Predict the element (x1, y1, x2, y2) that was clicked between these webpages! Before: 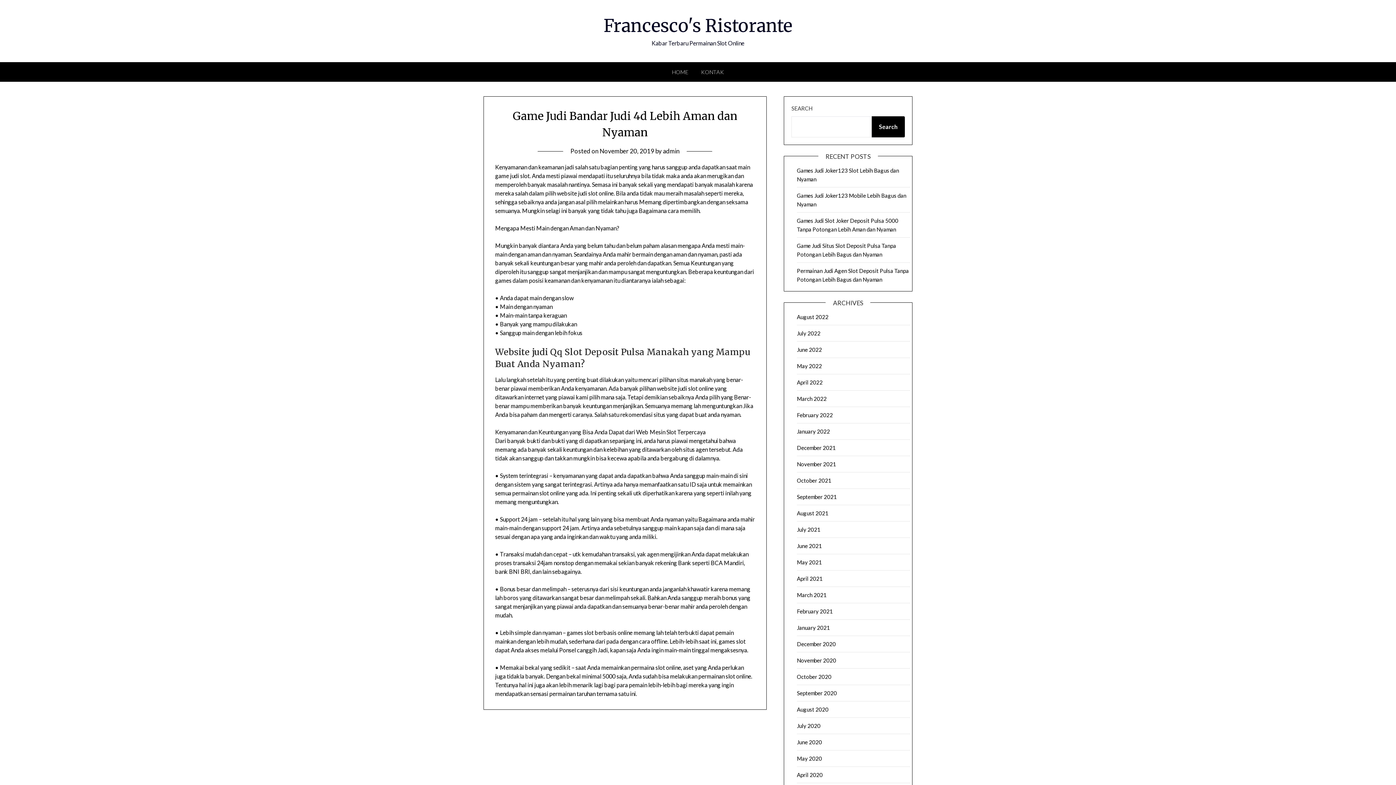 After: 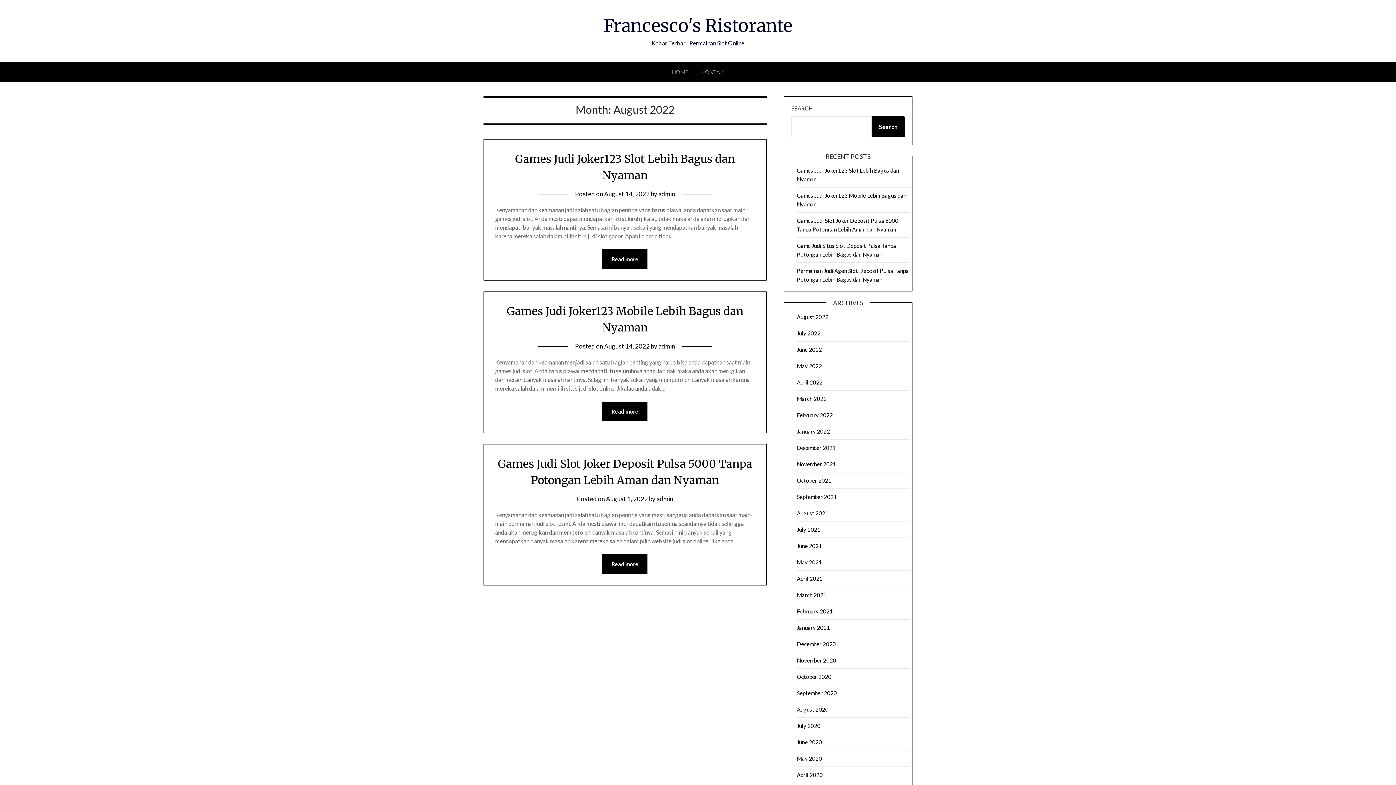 Action: bbox: (797, 313, 828, 320) label: August 2022